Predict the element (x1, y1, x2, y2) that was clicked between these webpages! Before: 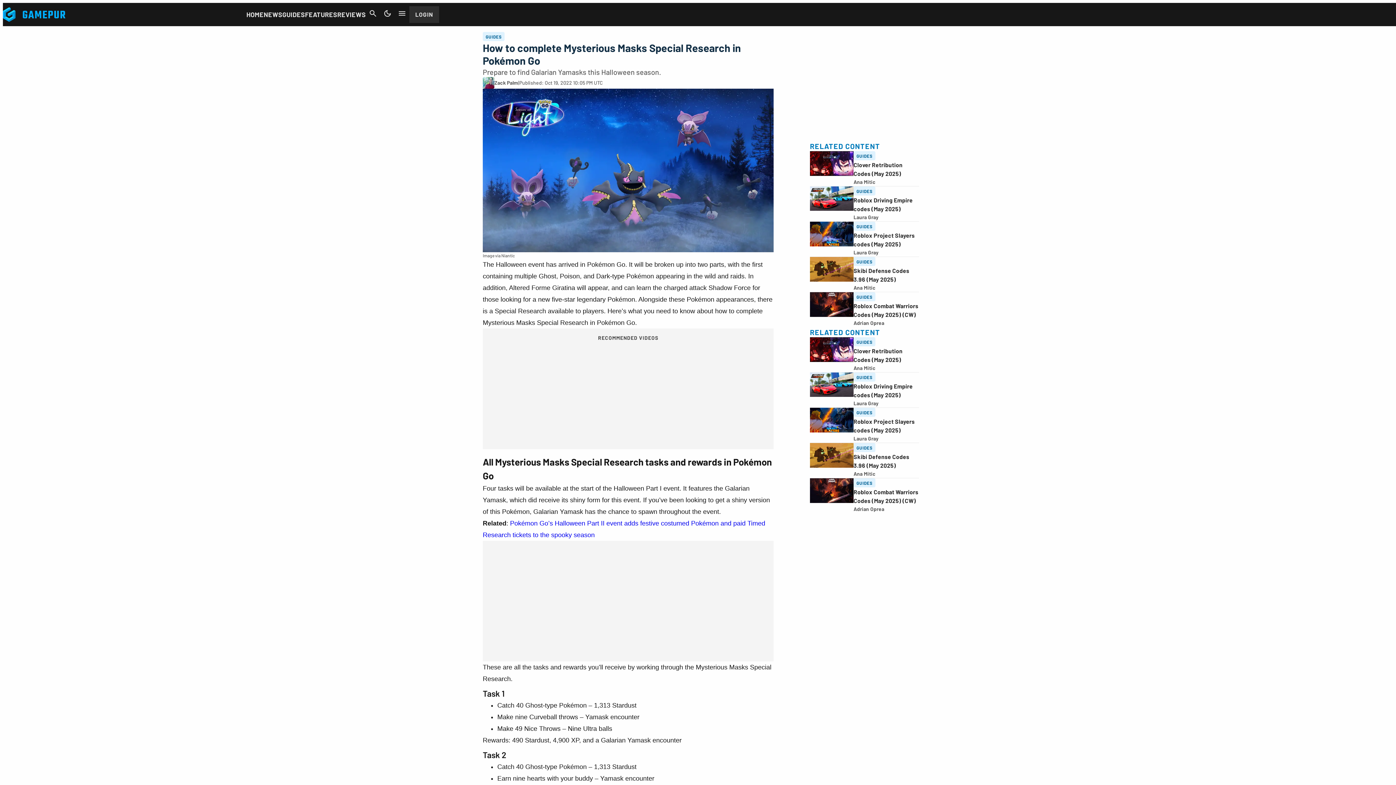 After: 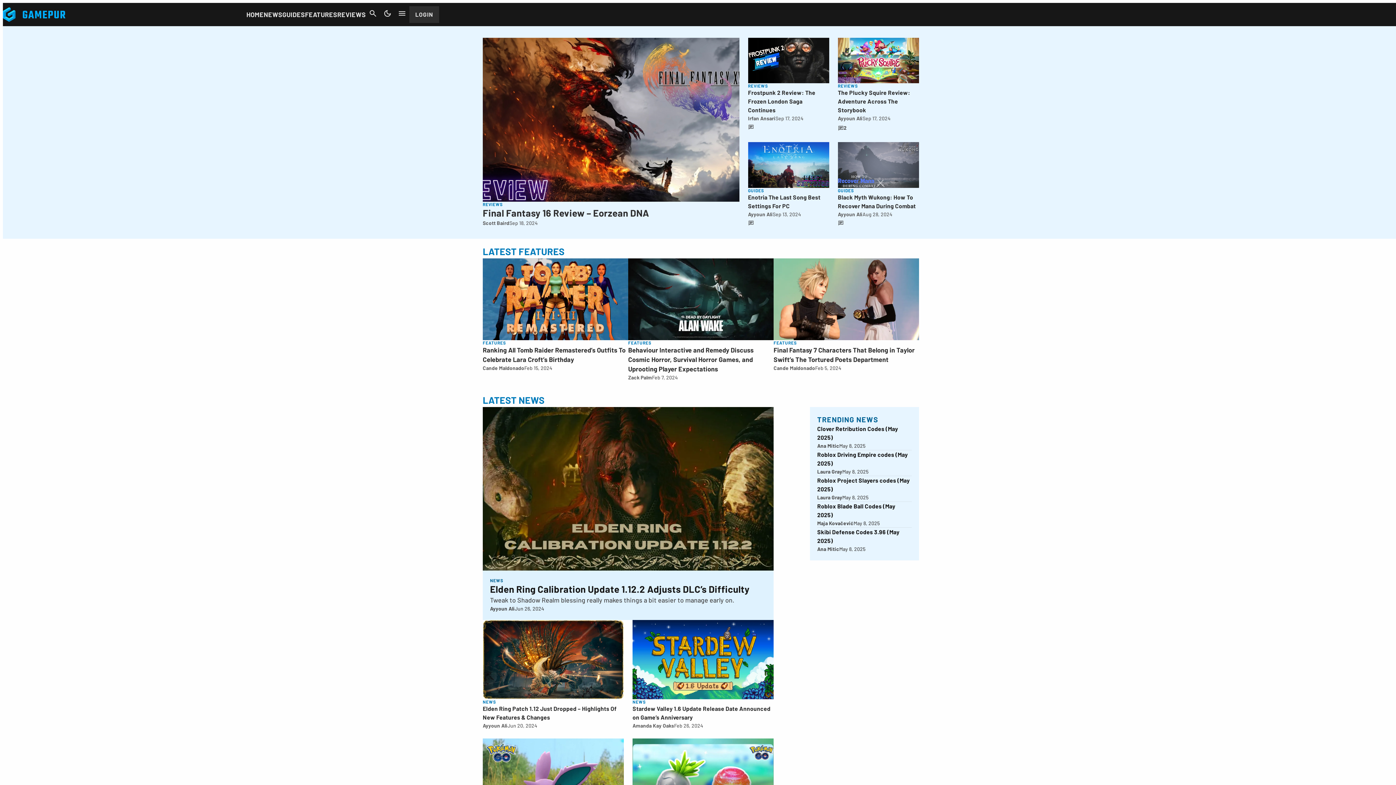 Action: bbox: (2, 7, 65, 21)